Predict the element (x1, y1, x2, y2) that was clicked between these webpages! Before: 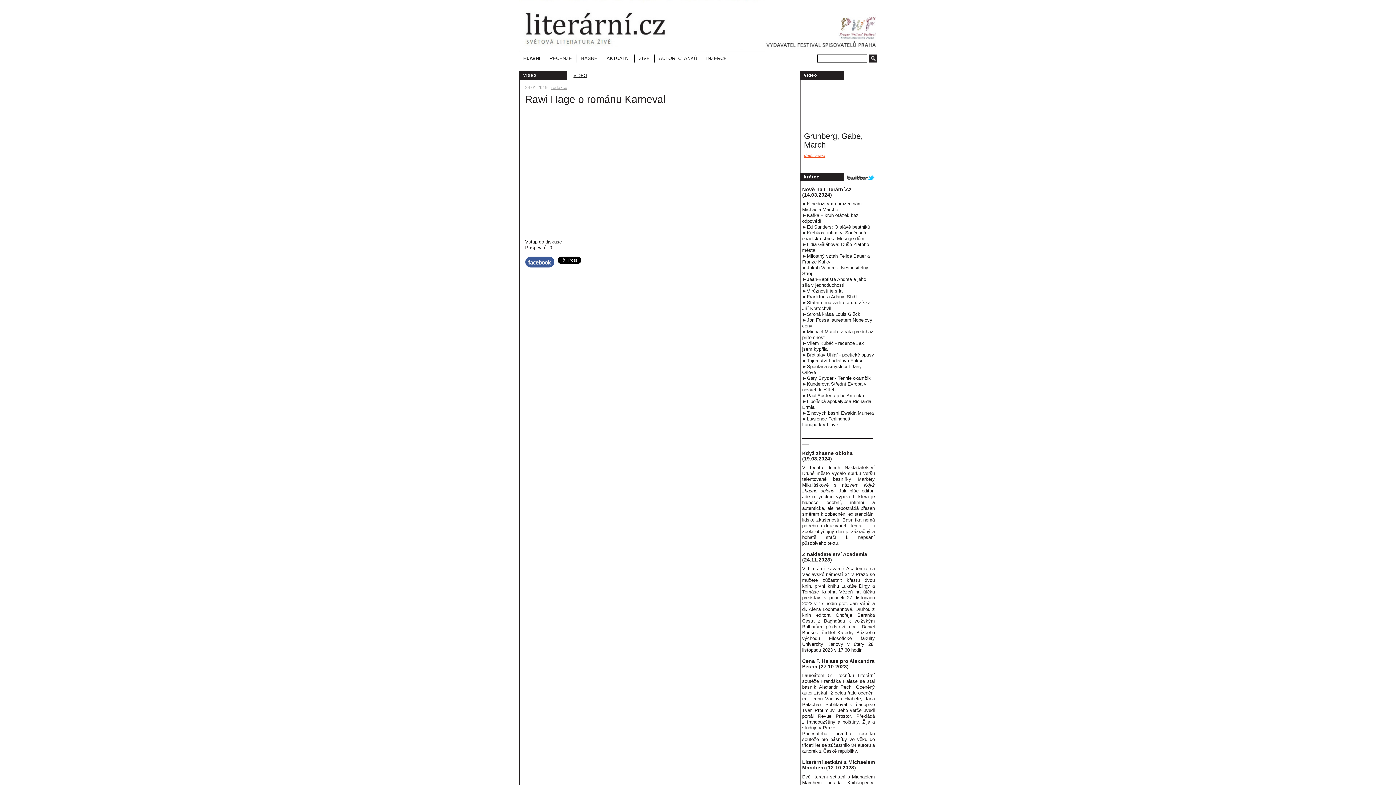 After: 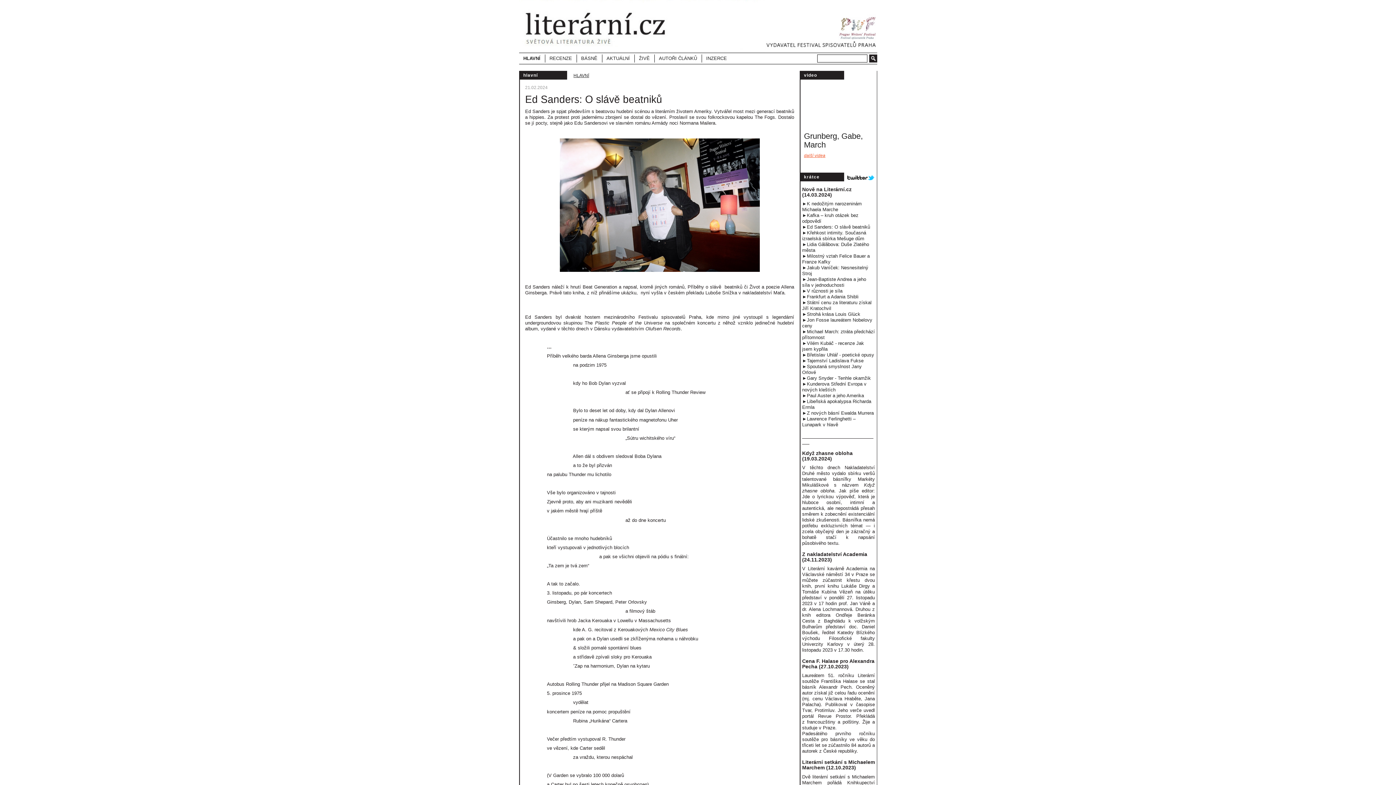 Action: bbox: (802, 224, 870, 229) label: ►Ed Sanders: O slávě beatniků